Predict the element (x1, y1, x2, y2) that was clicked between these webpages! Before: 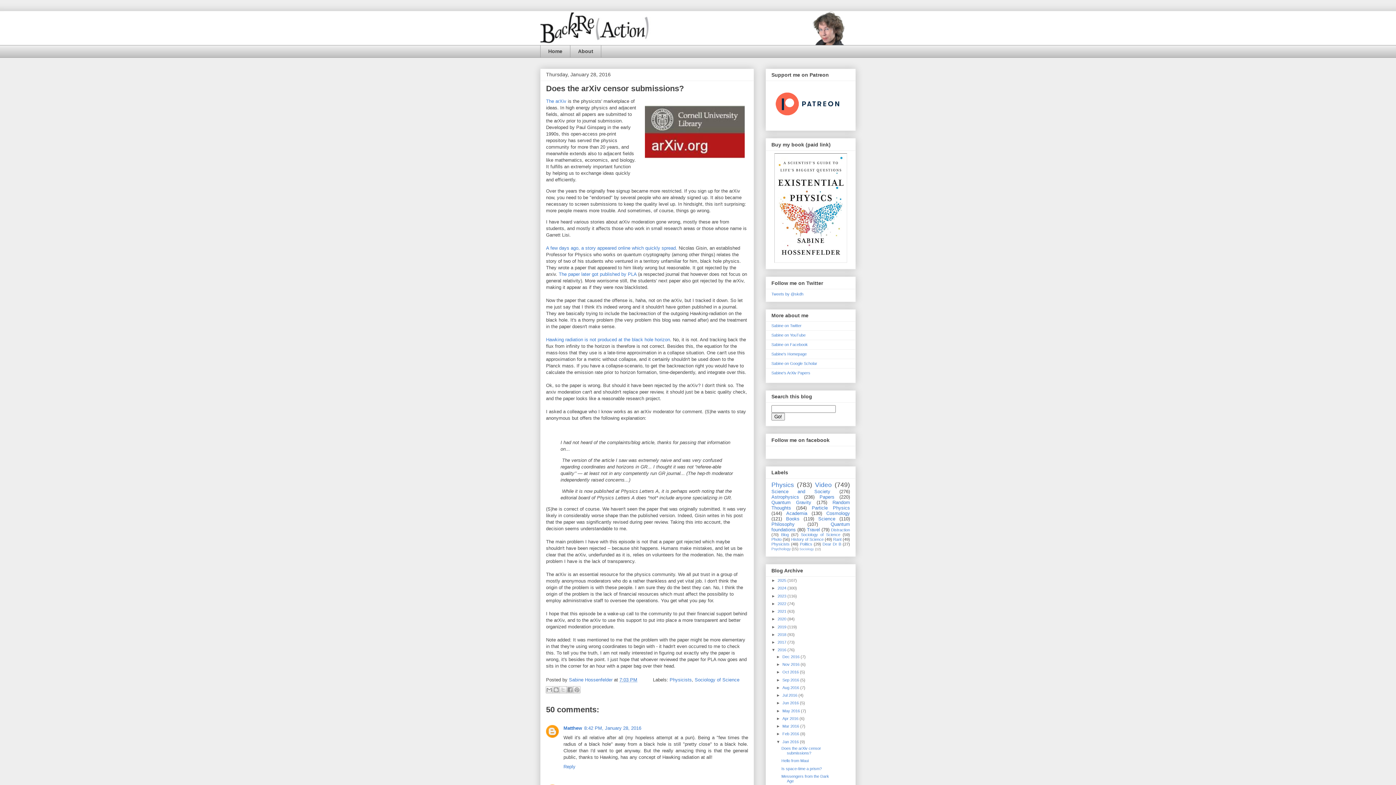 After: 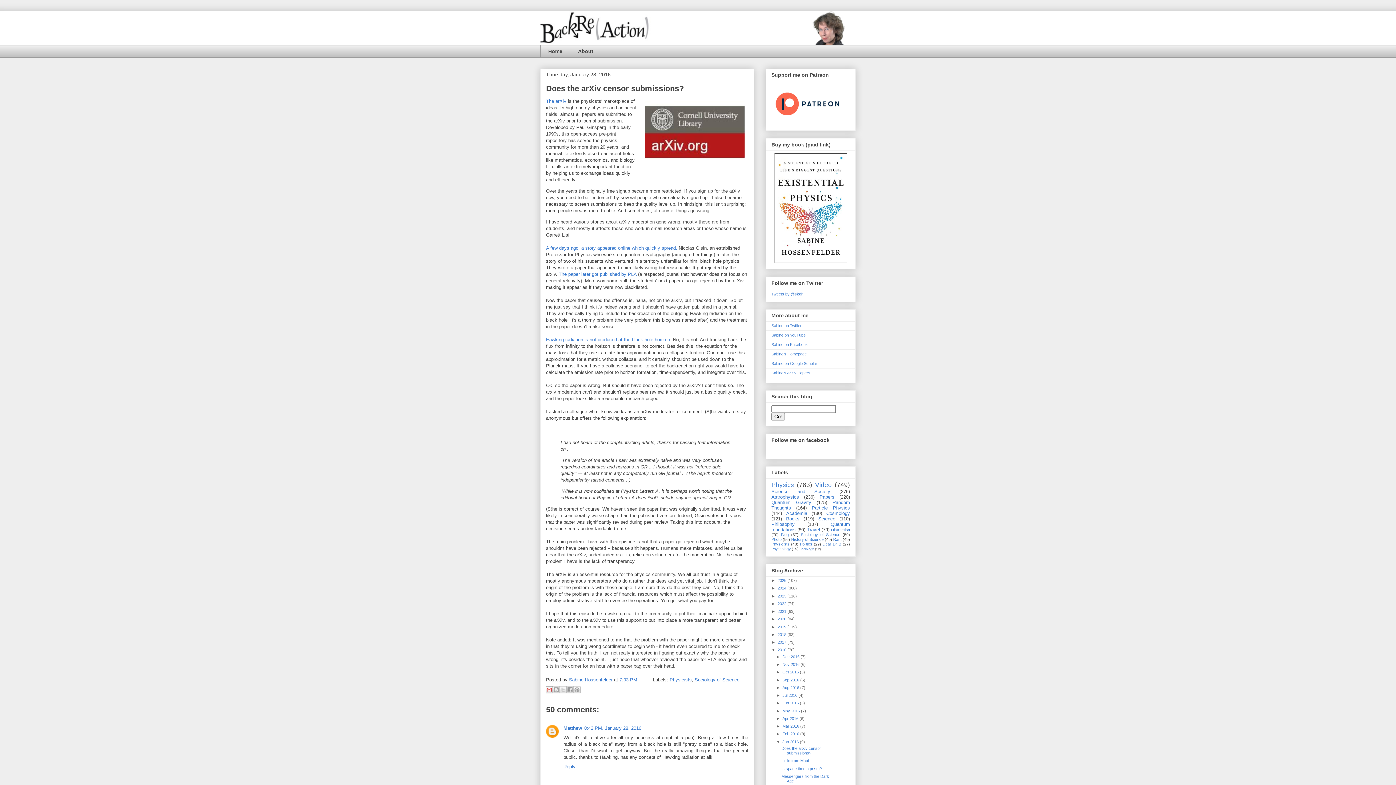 Action: label: Email This bbox: (545, 686, 553, 693)